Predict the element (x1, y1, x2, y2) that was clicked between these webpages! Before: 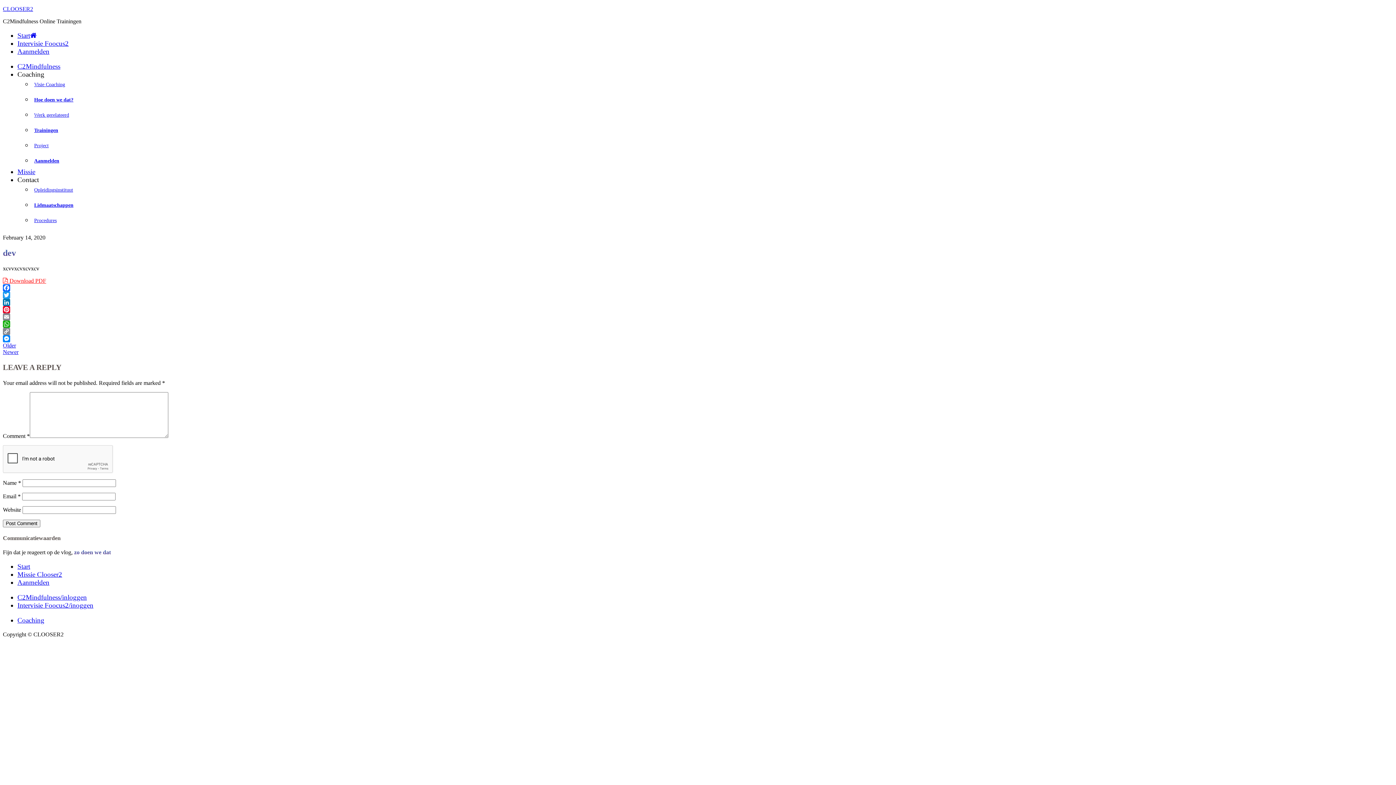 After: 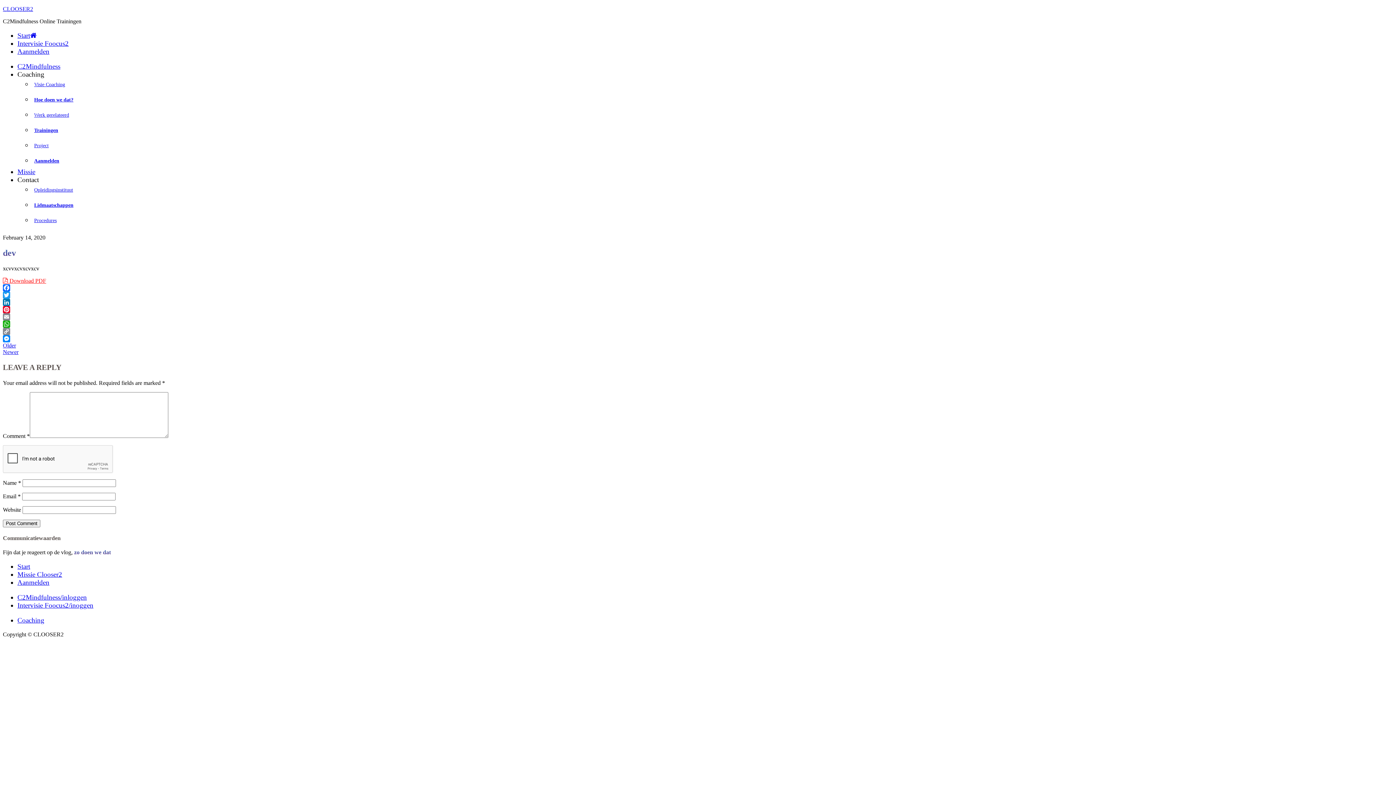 Action: bbox: (2, 291, 1393, 298) label: Twitter